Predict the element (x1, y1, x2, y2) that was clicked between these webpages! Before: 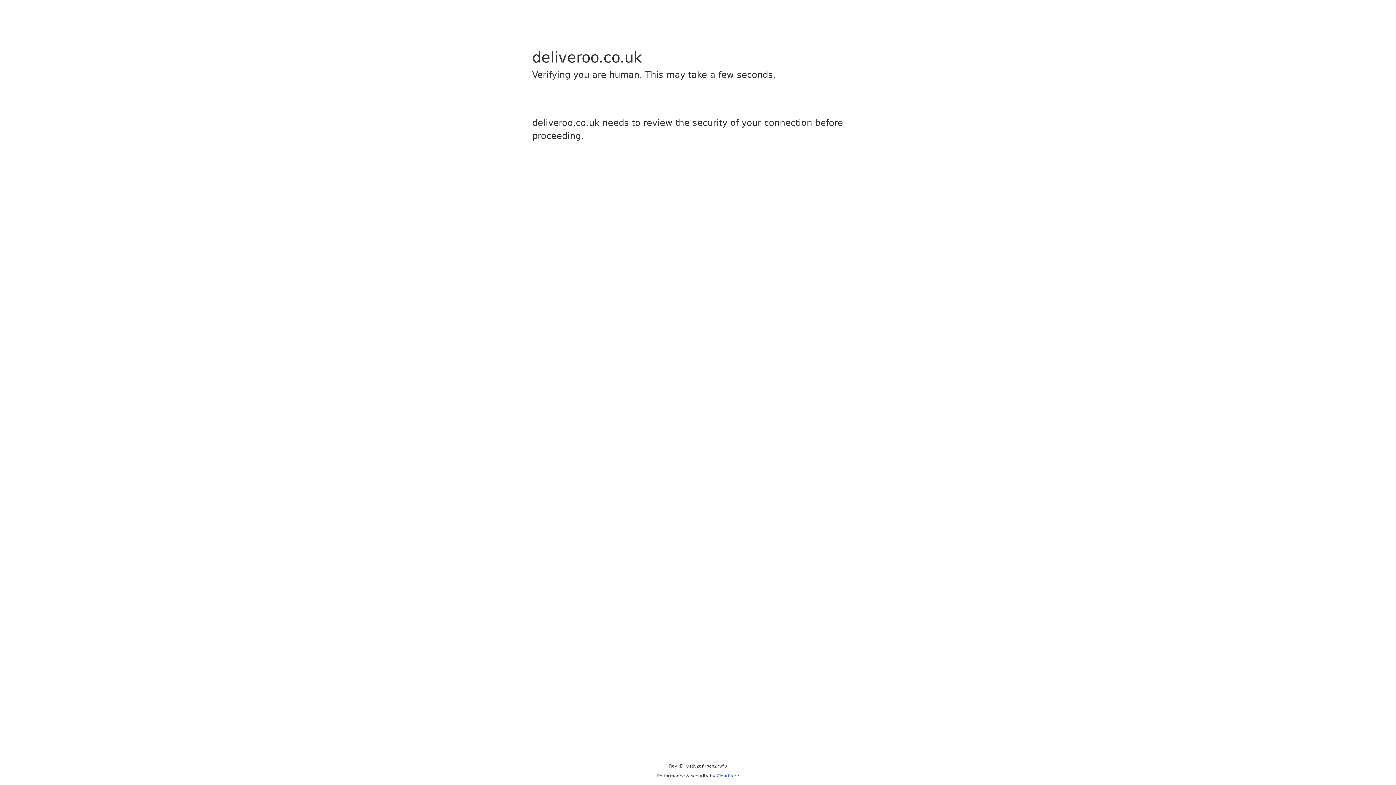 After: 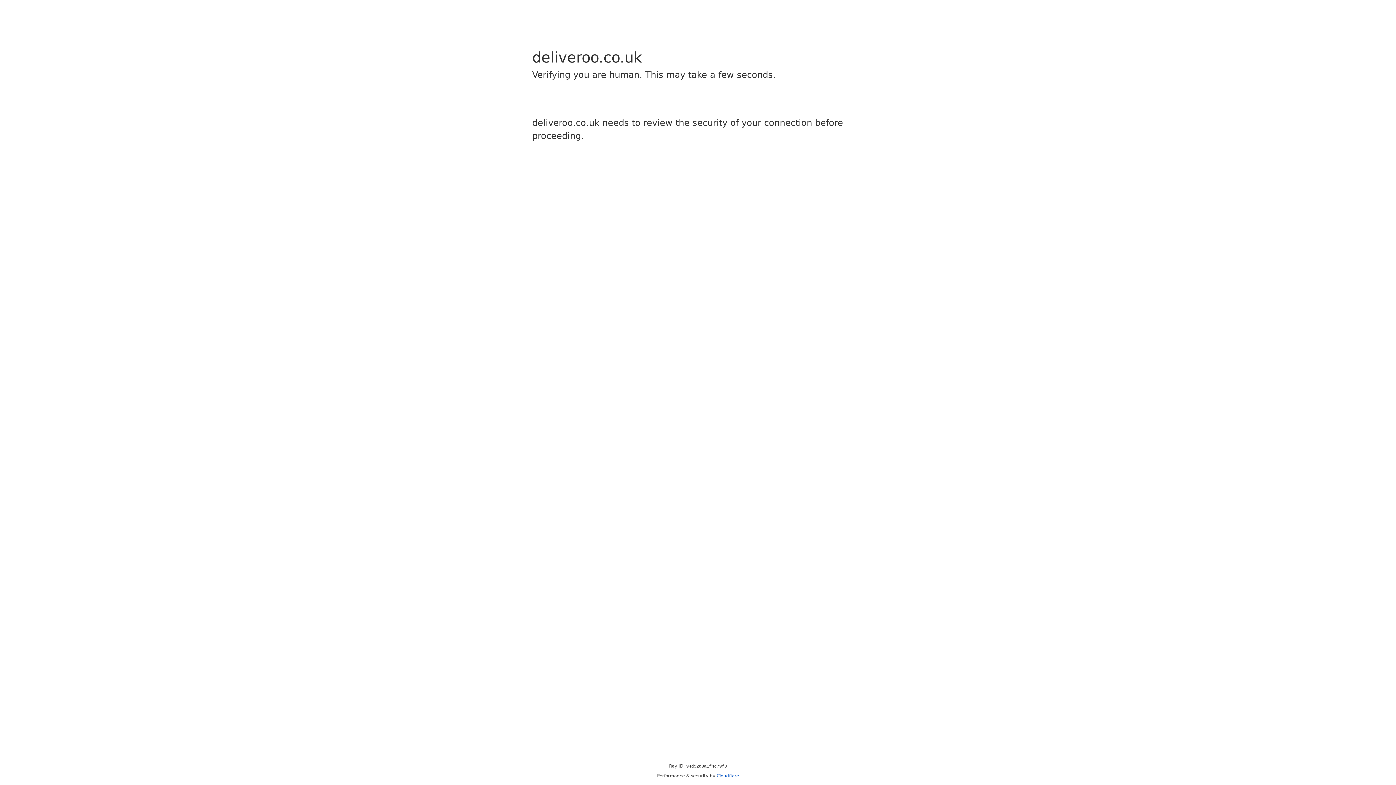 Action: bbox: (716, 773, 739, 778) label: Cloudflare